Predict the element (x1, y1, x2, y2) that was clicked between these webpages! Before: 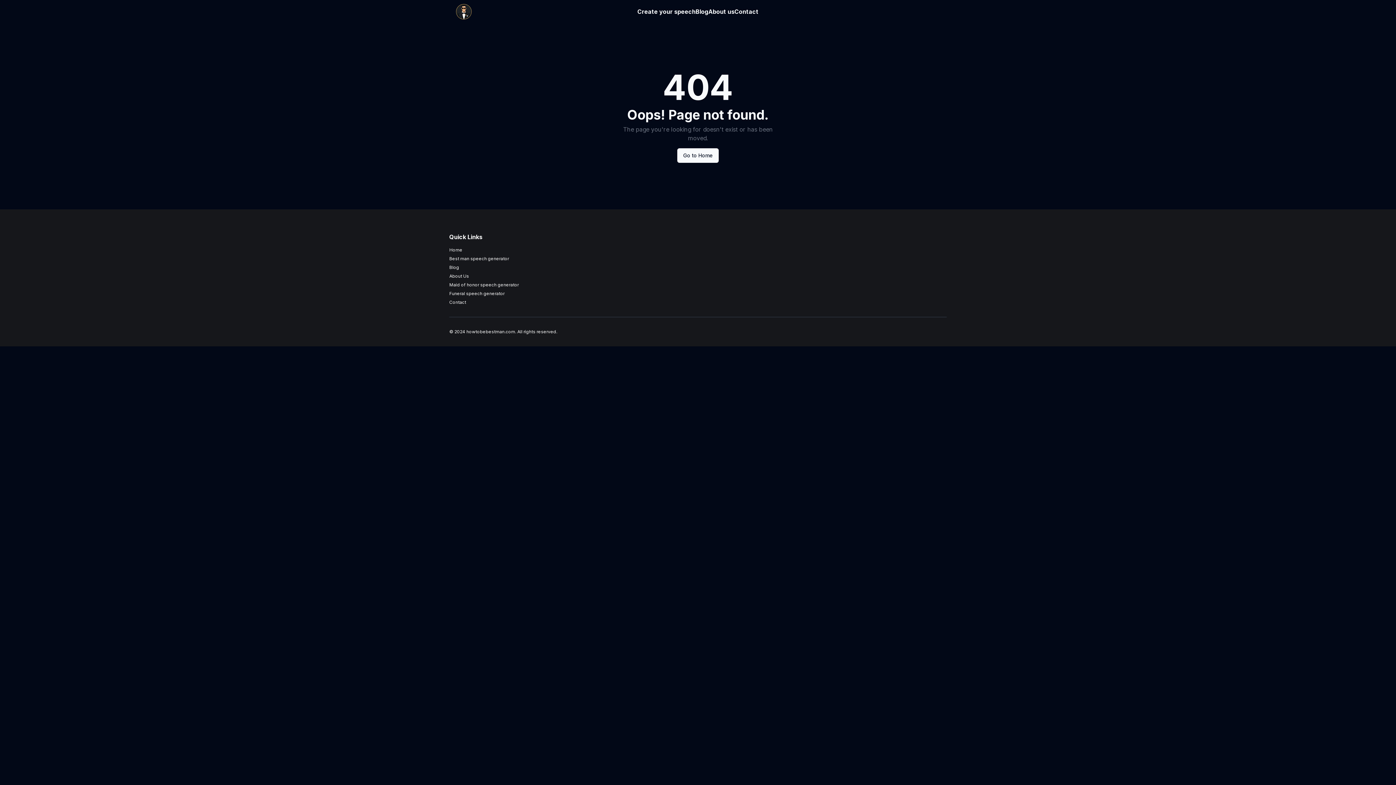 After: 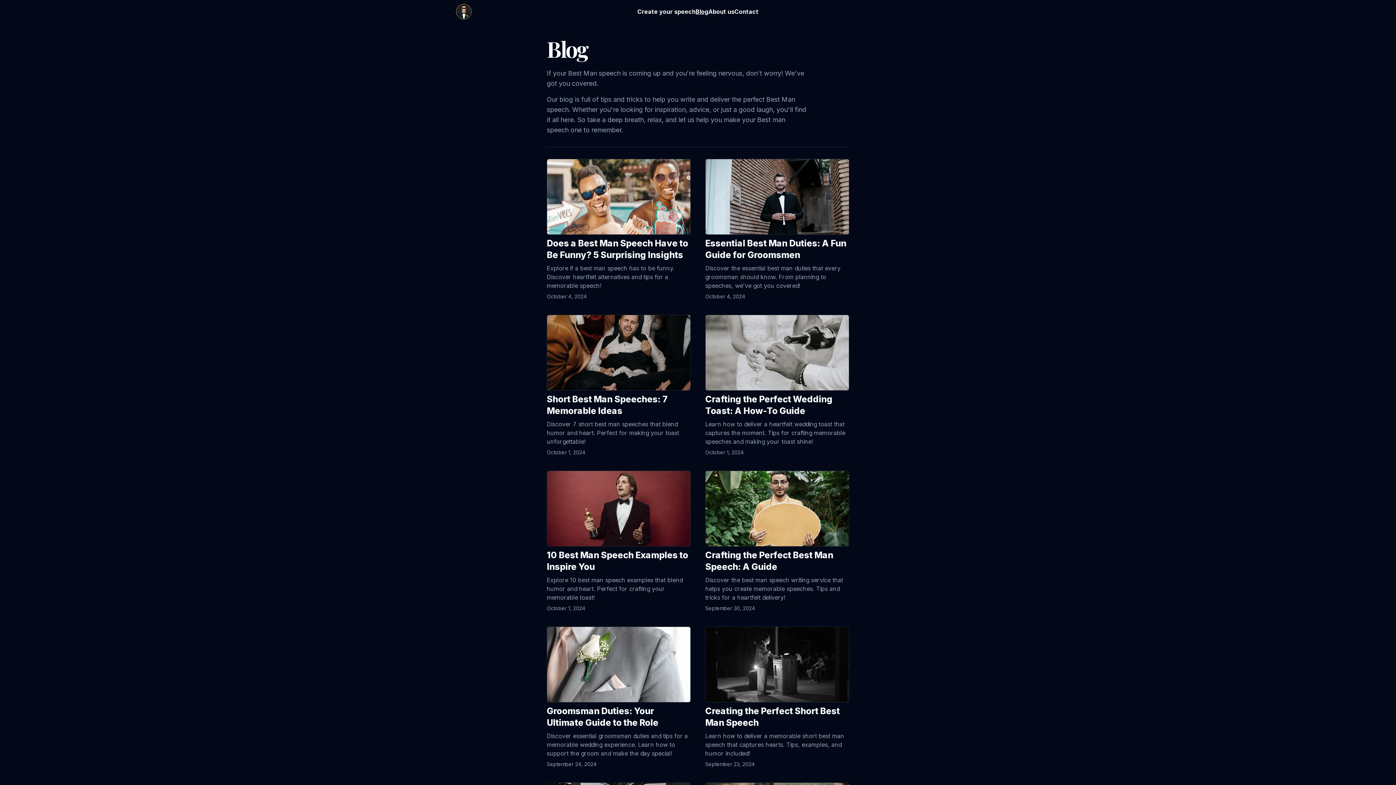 Action: bbox: (695, 7, 708, 16) label: Blog